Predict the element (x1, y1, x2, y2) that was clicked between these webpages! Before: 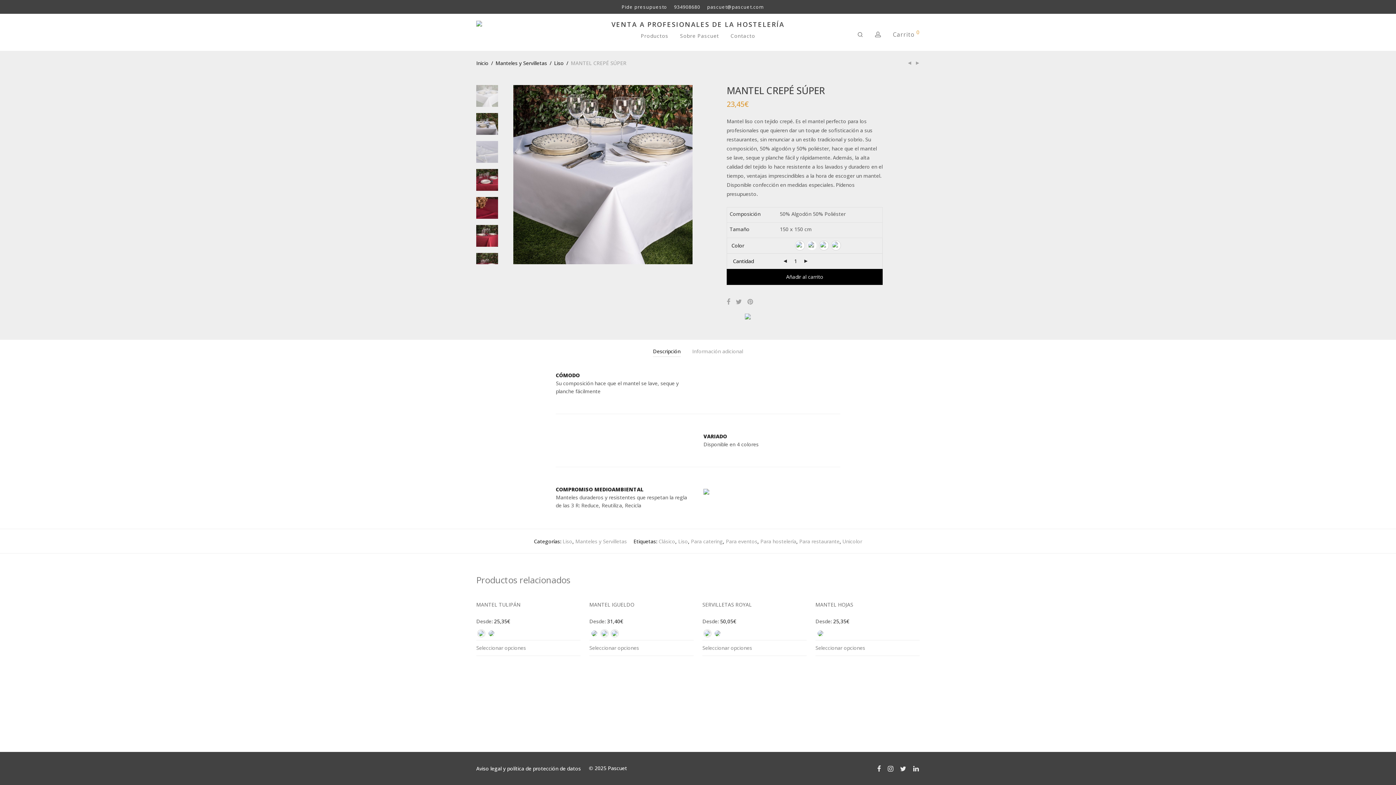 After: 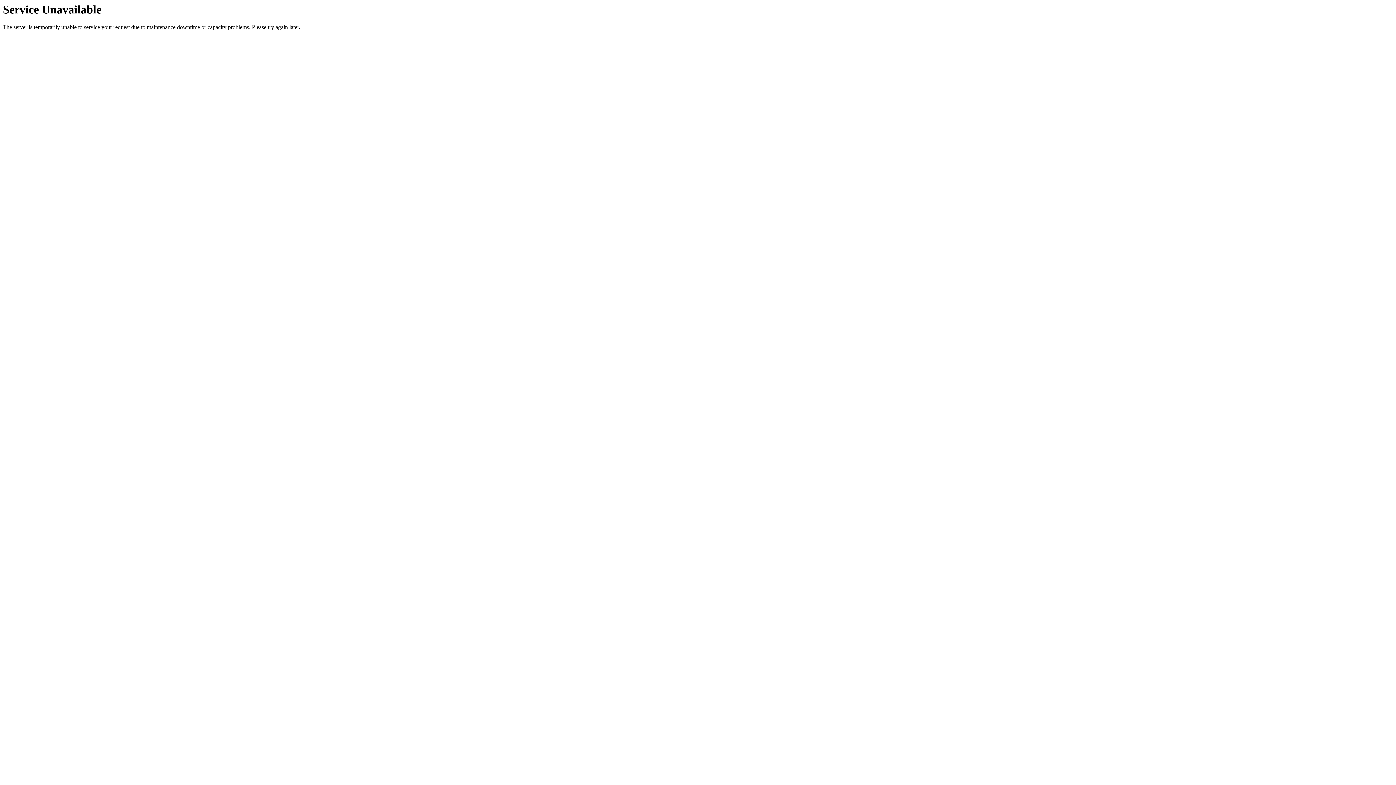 Action: bbox: (589, 640, 693, 656) label: Elige las opciones para “MANTEL IGUELDO”